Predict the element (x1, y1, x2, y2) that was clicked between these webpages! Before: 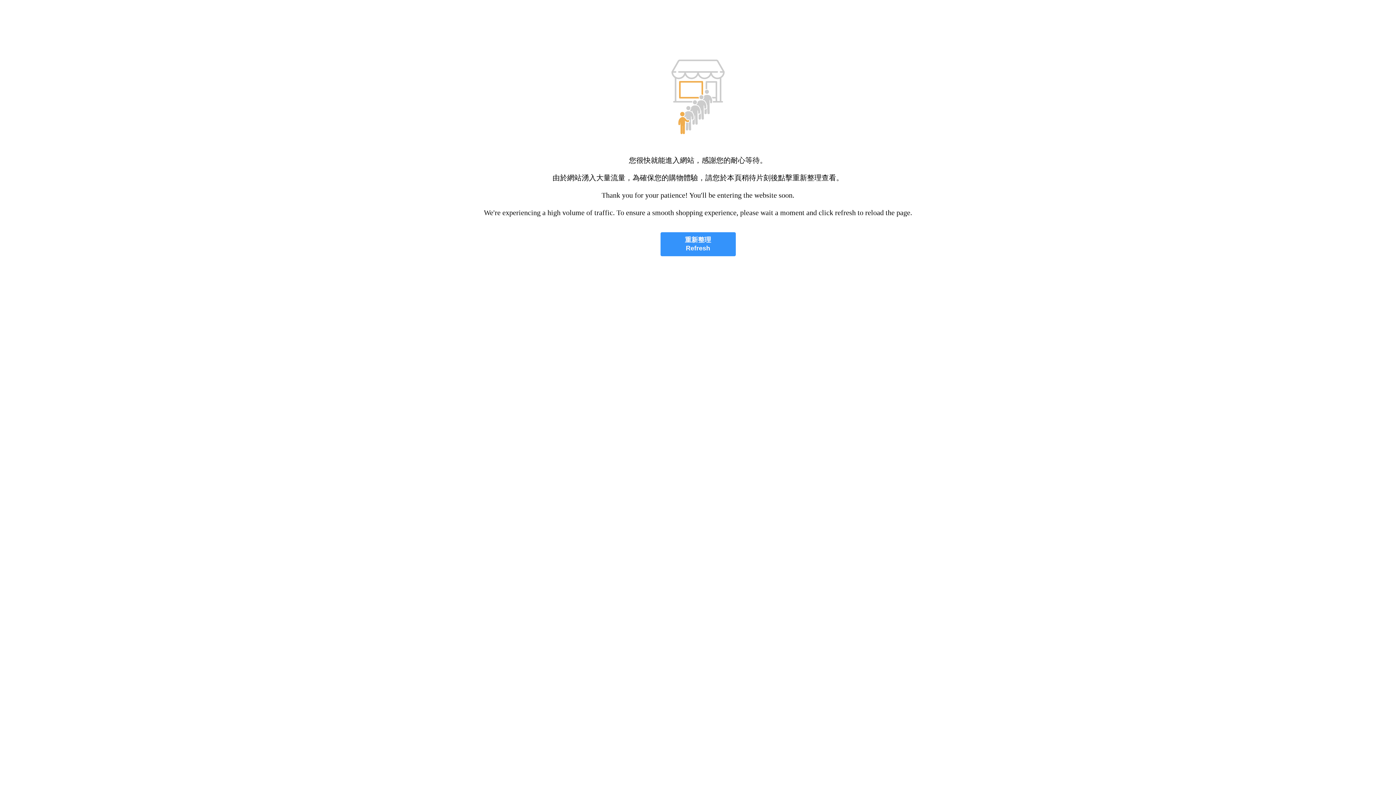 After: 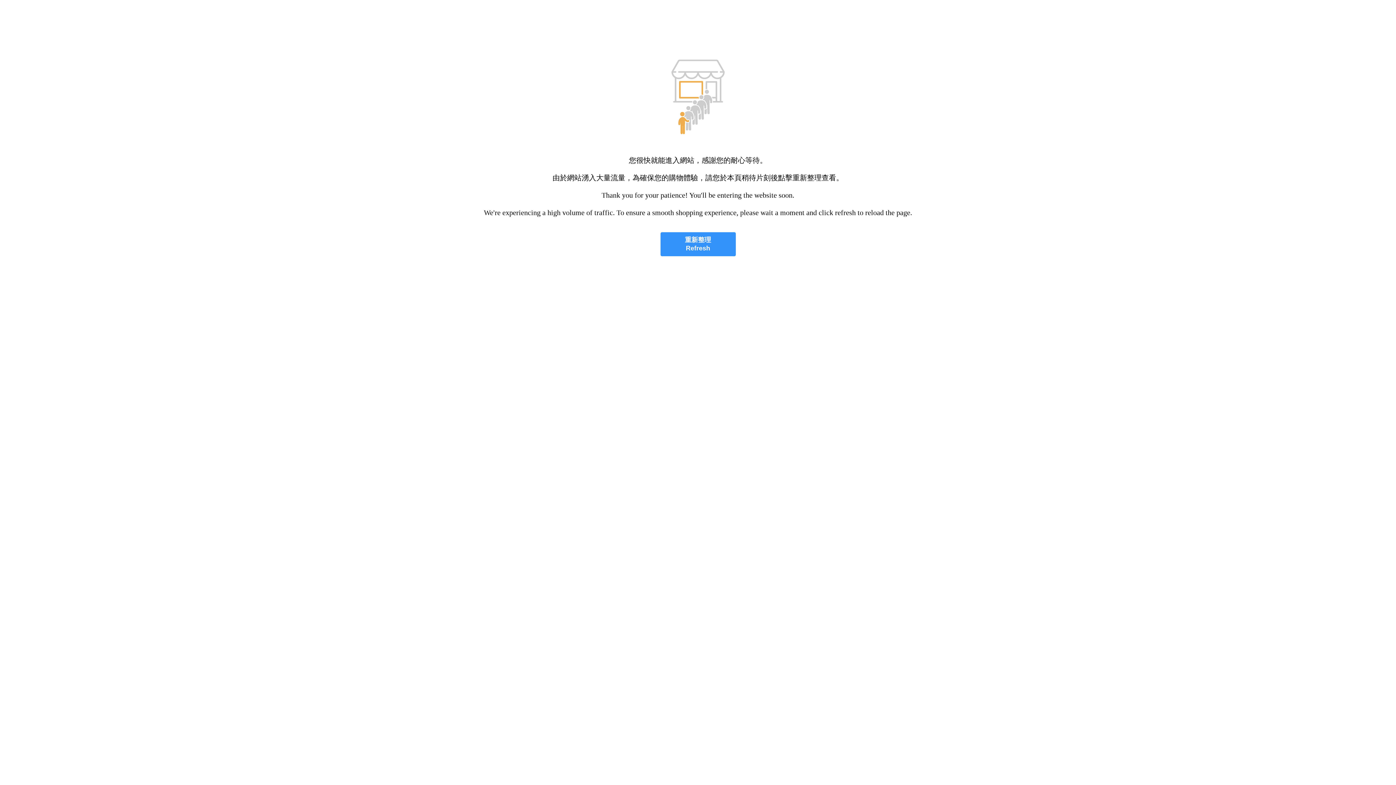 Action: label: 重新整理
Refresh bbox: (660, 232, 735, 256)